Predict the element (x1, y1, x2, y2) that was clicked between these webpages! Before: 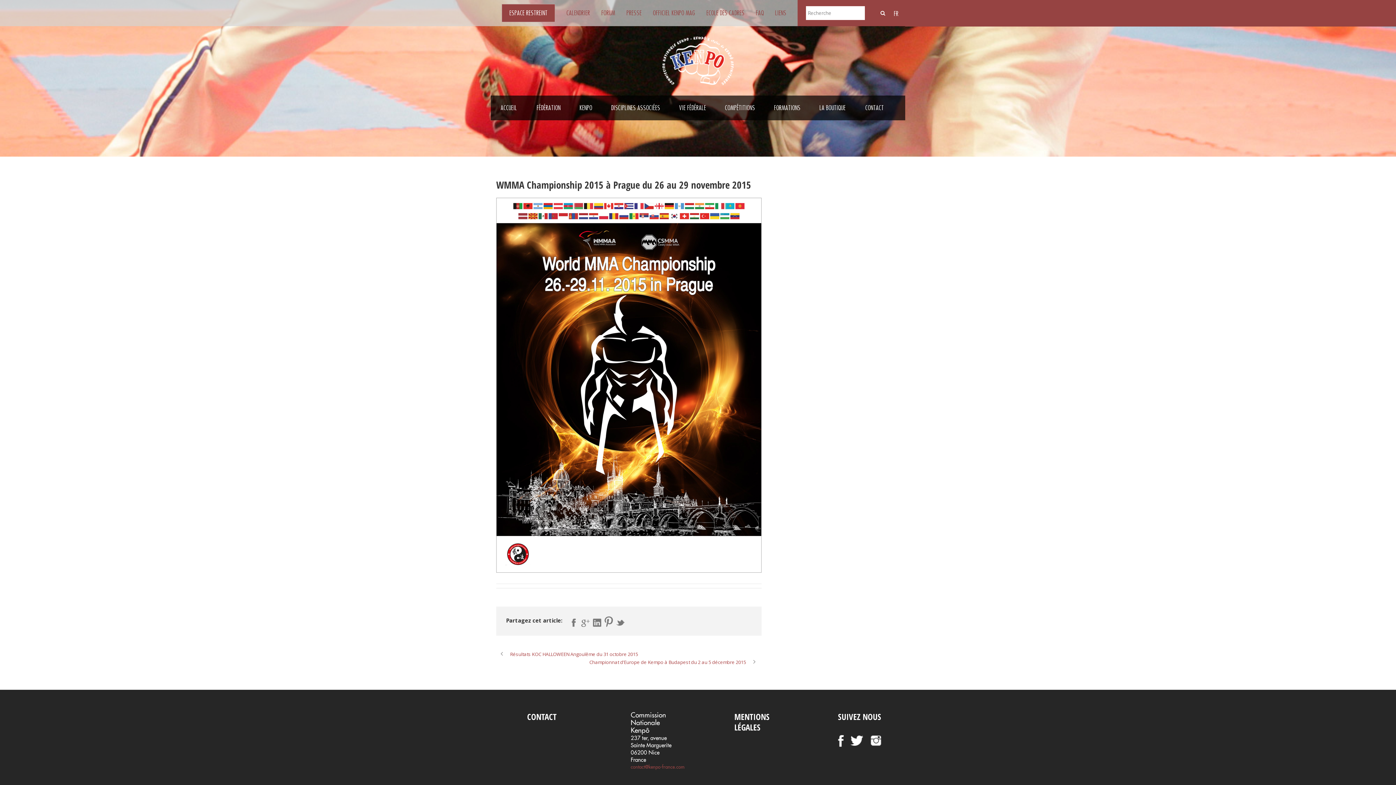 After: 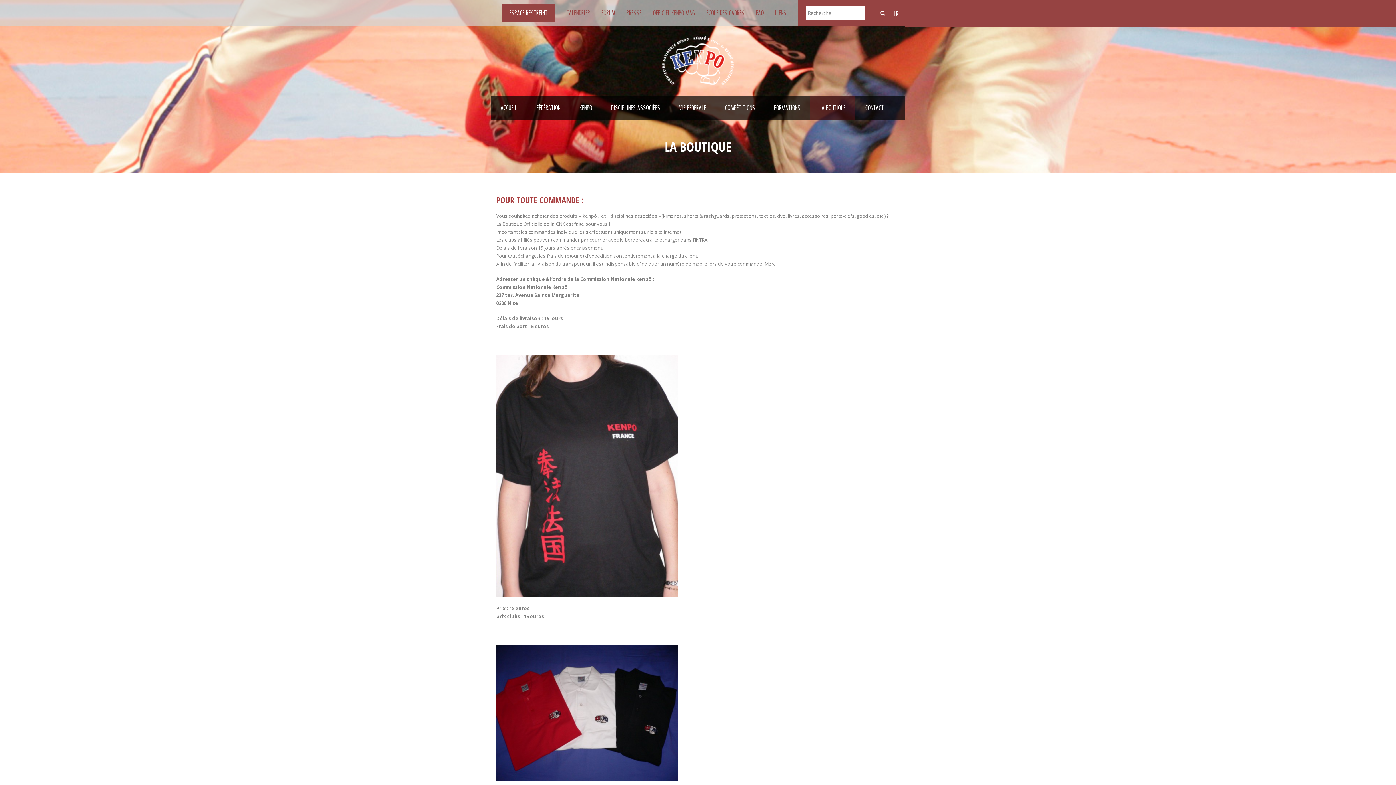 Action: bbox: (809, 95, 855, 120) label: LA BOUTIQUE